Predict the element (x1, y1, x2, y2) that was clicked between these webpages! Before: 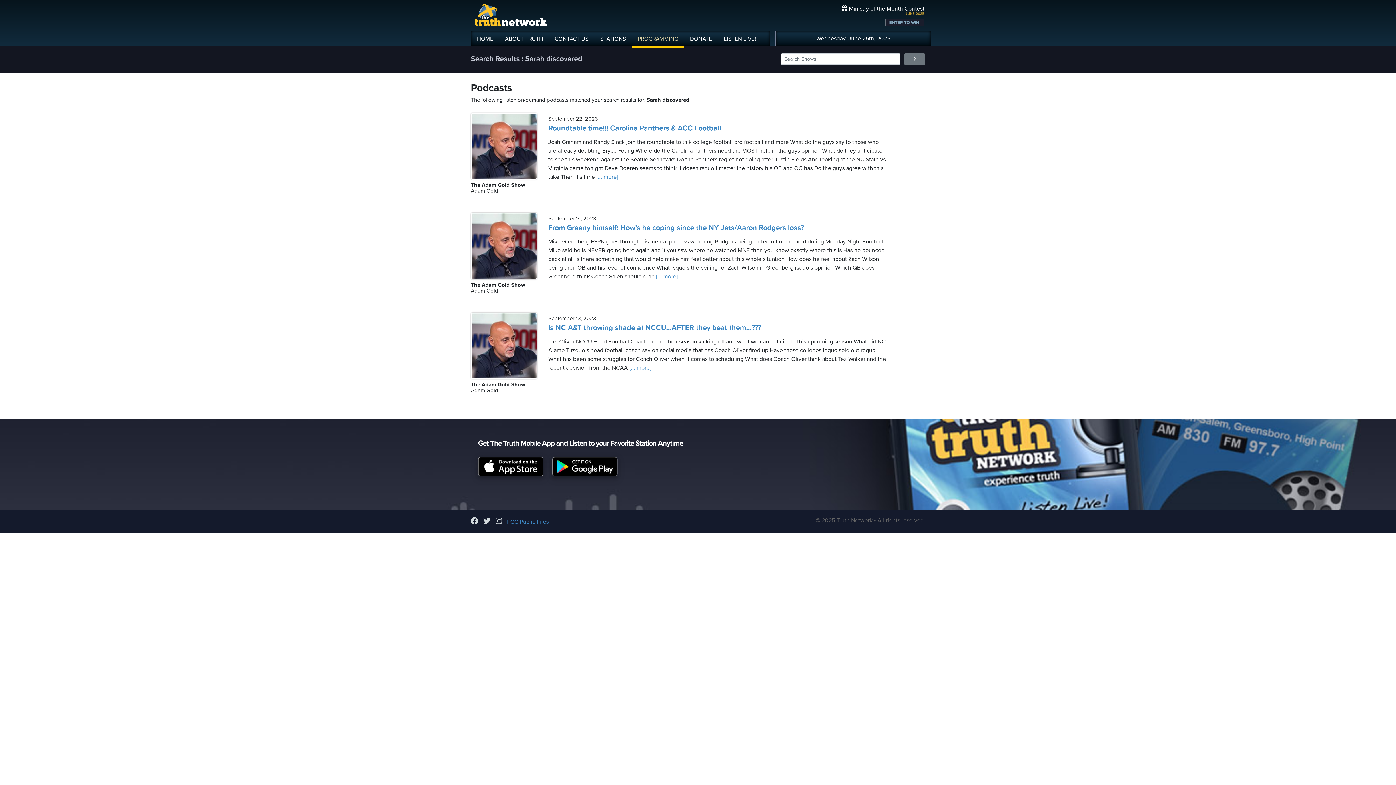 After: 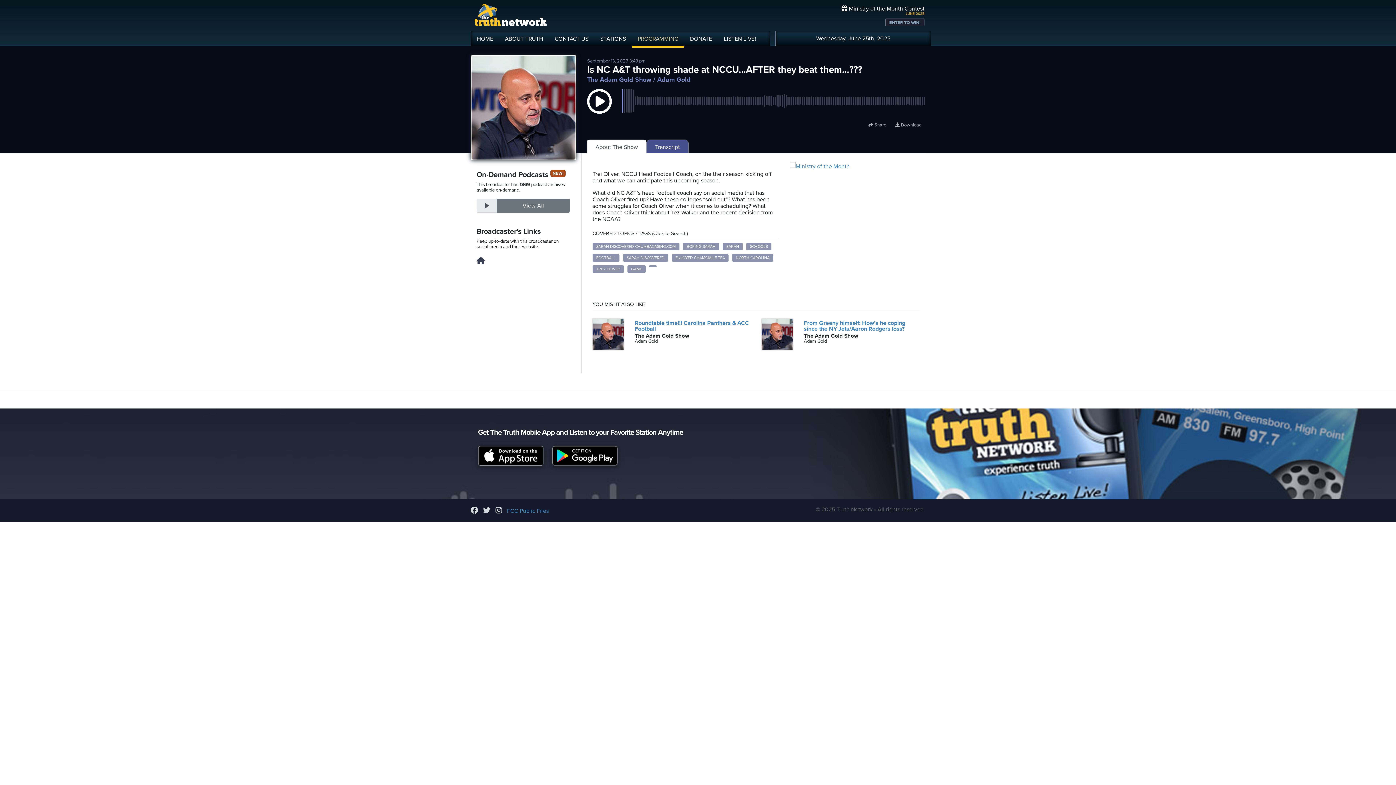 Action: label:  [... more] bbox: (628, 364, 651, 371)